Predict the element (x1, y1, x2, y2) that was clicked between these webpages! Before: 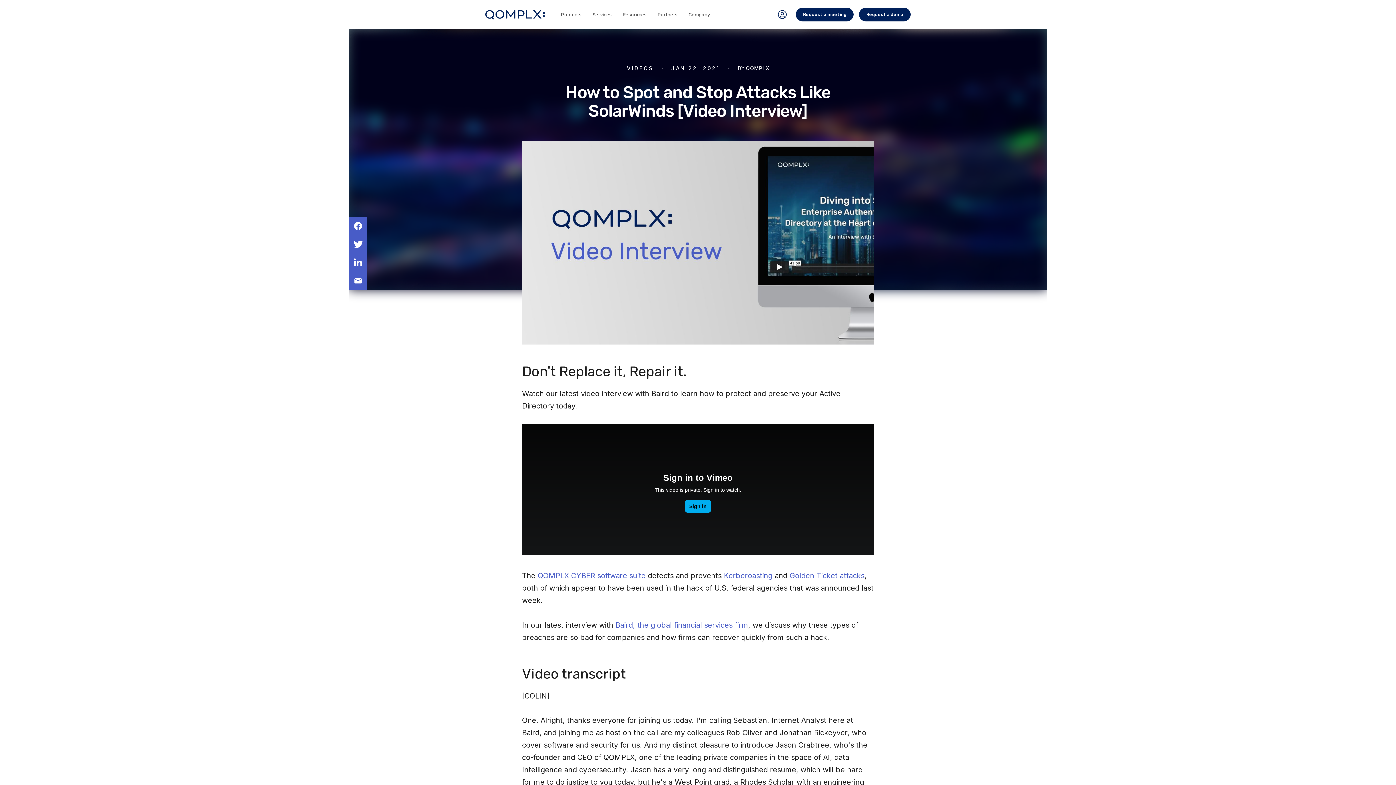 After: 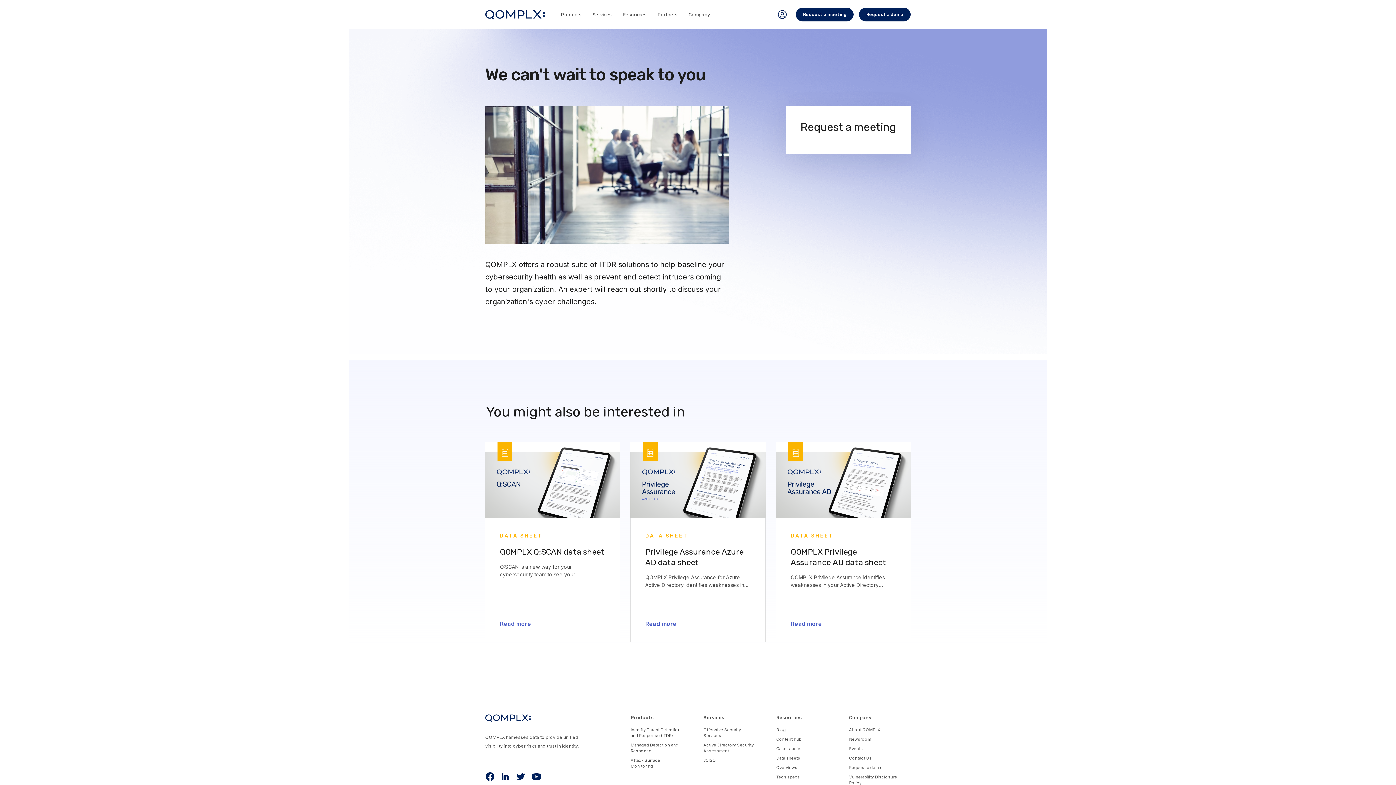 Action: label: Request a meeting bbox: (796, 7, 853, 21)